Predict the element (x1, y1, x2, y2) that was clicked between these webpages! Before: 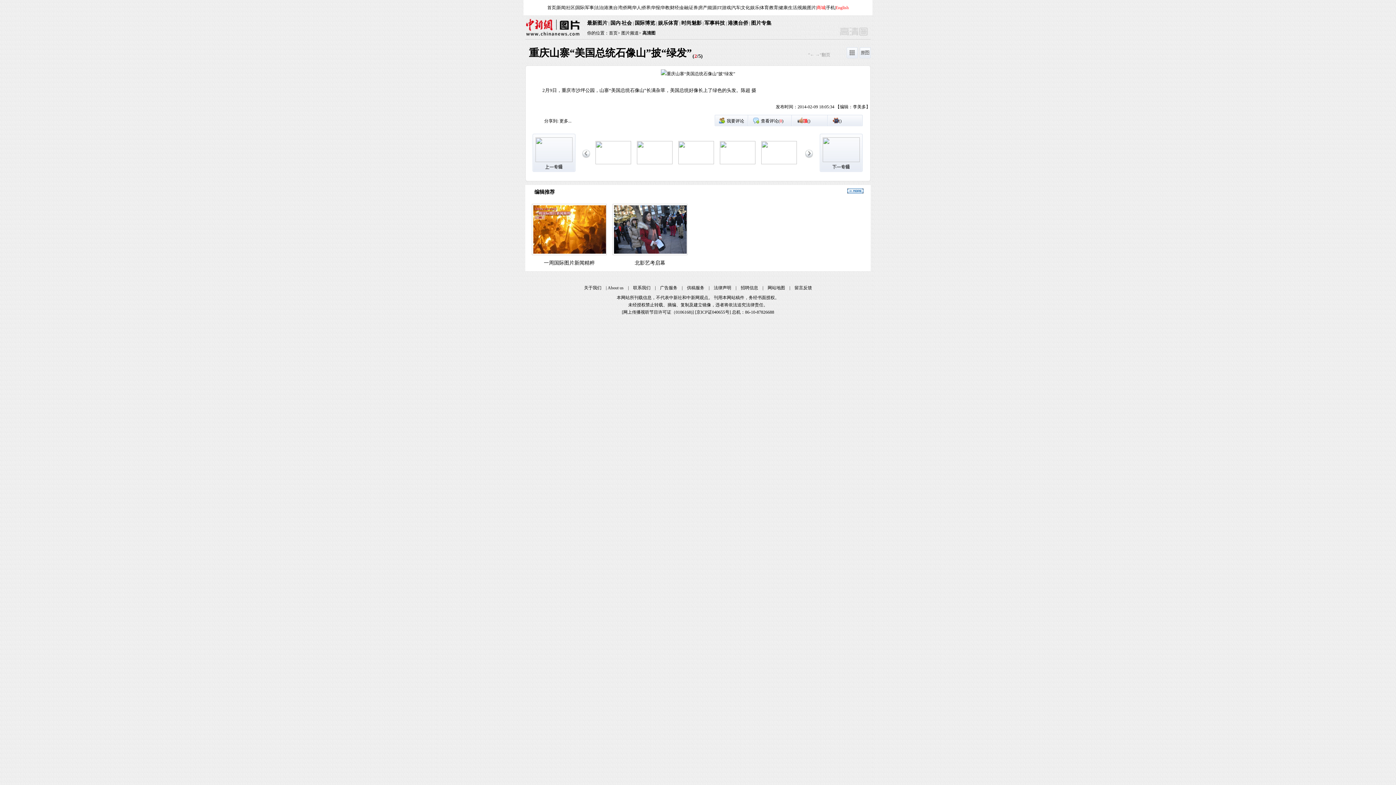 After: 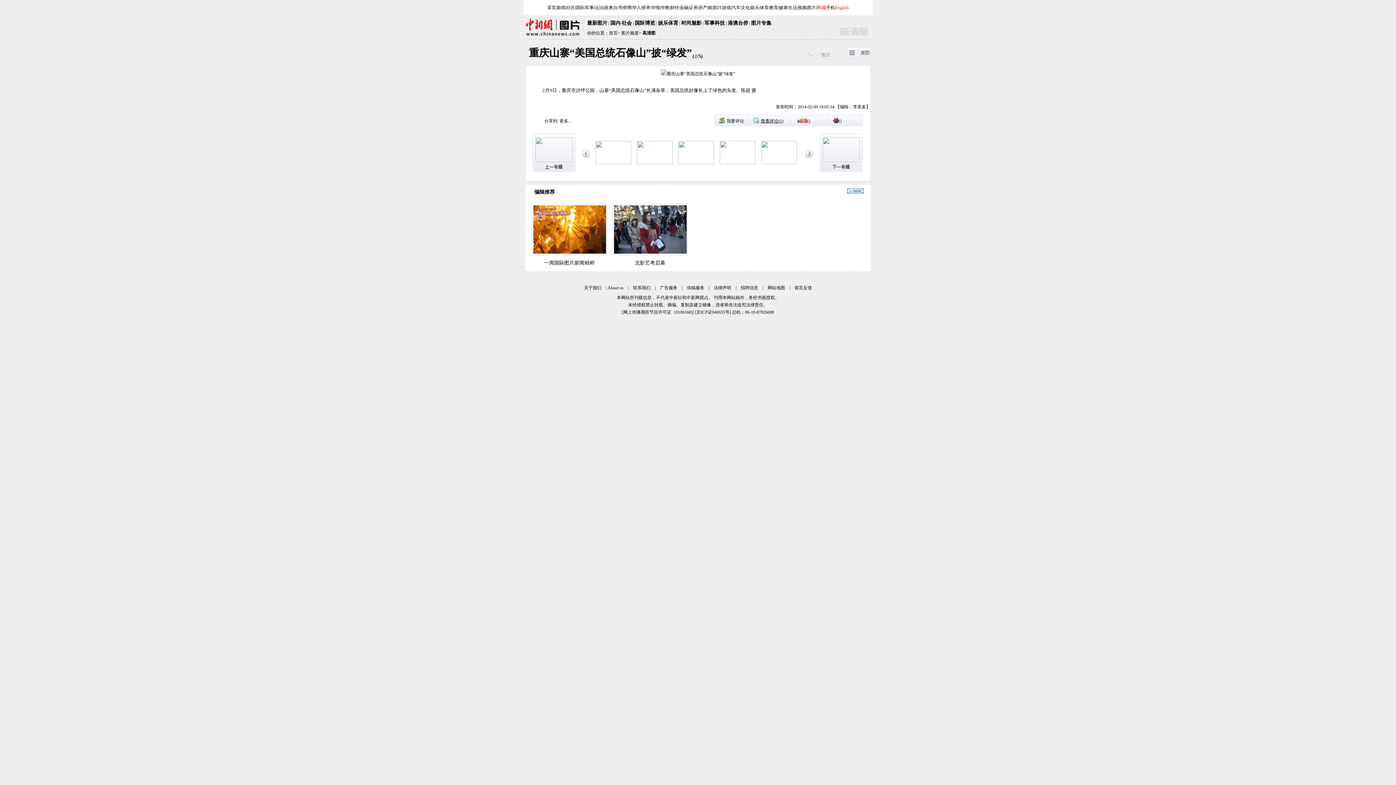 Action: label: 查看评论(0) bbox: (755, 114, 783, 127)